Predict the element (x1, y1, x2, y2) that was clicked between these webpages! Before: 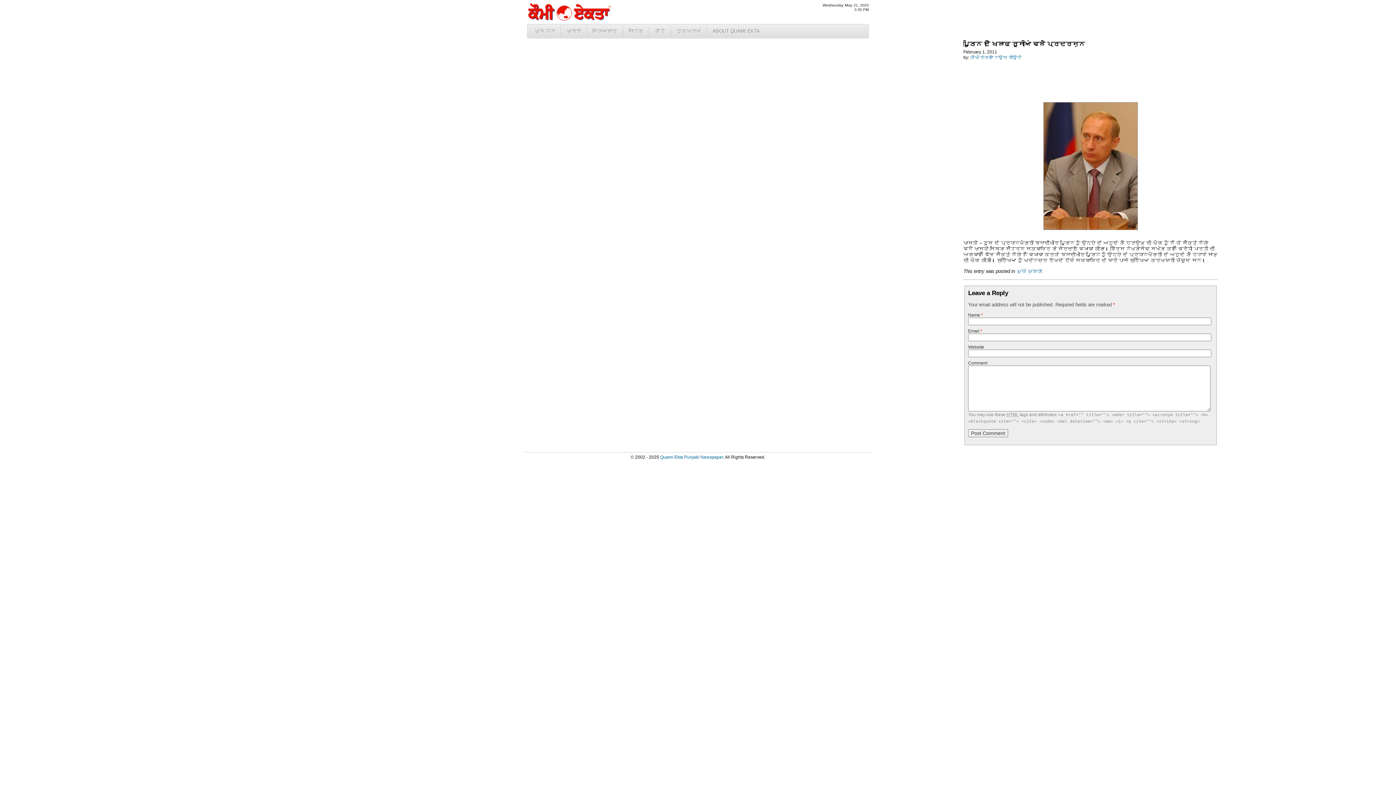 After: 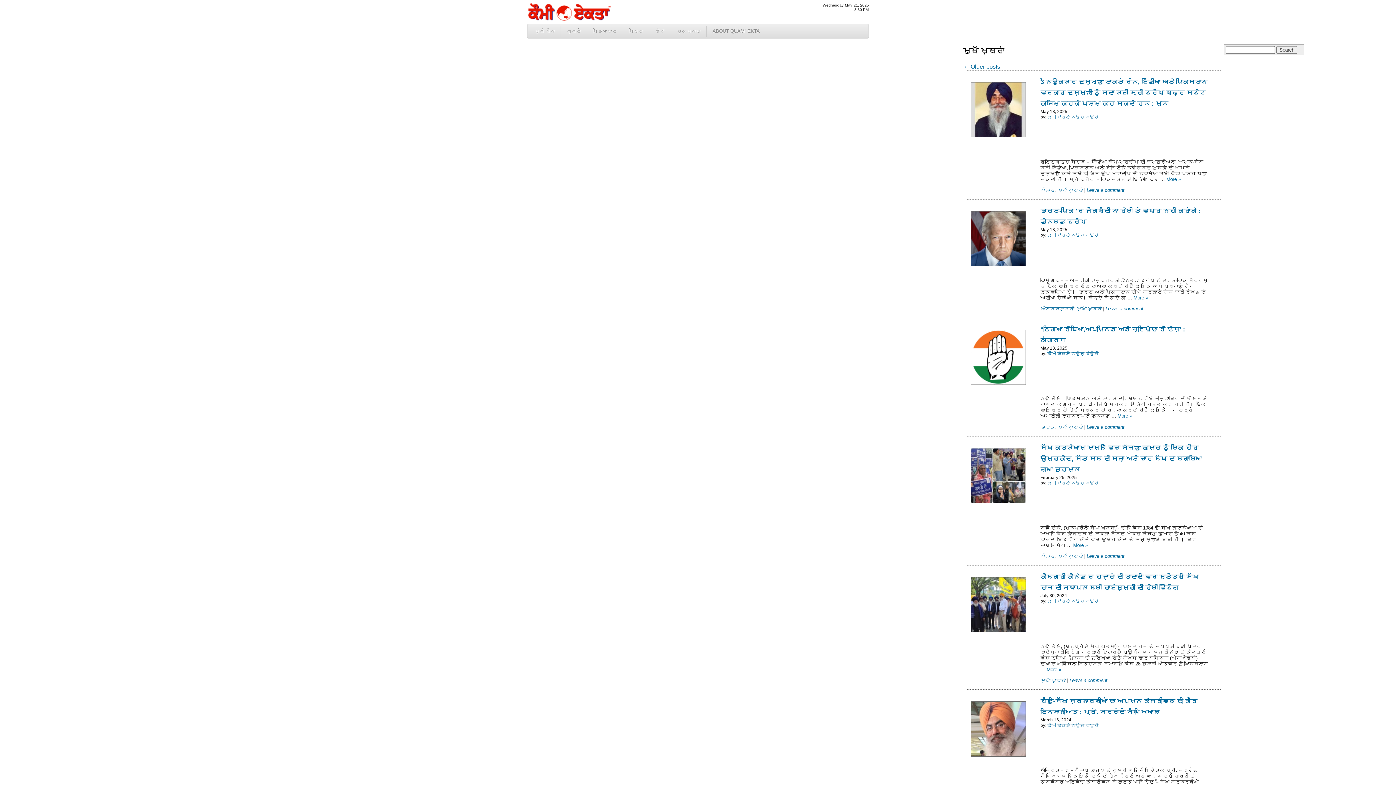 Action: label: ਮੁਖੱ ਖ਼ਬਰਾਂ bbox: (1016, 268, 1041, 274)